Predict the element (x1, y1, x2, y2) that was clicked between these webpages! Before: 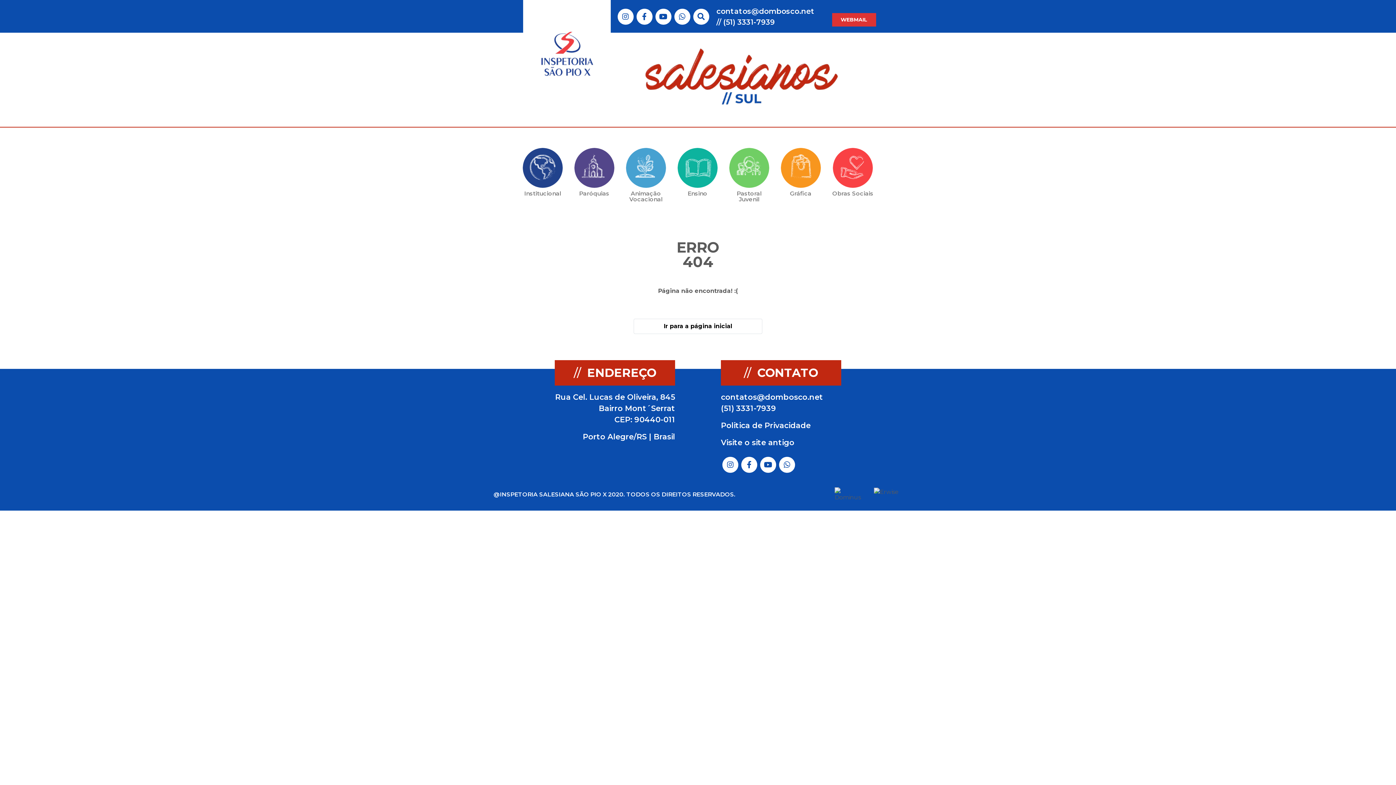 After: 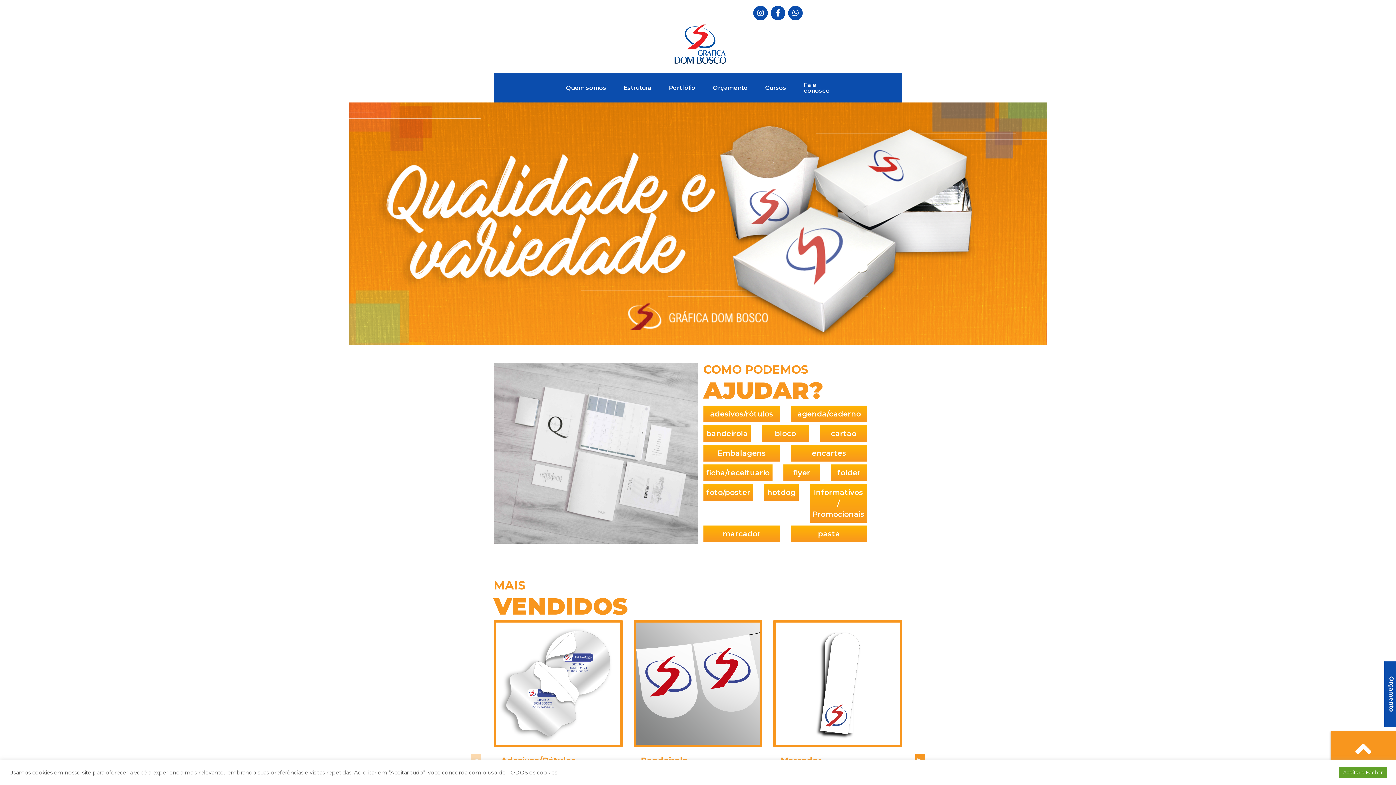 Action: bbox: (778, 145, 823, 199) label: Gráfica